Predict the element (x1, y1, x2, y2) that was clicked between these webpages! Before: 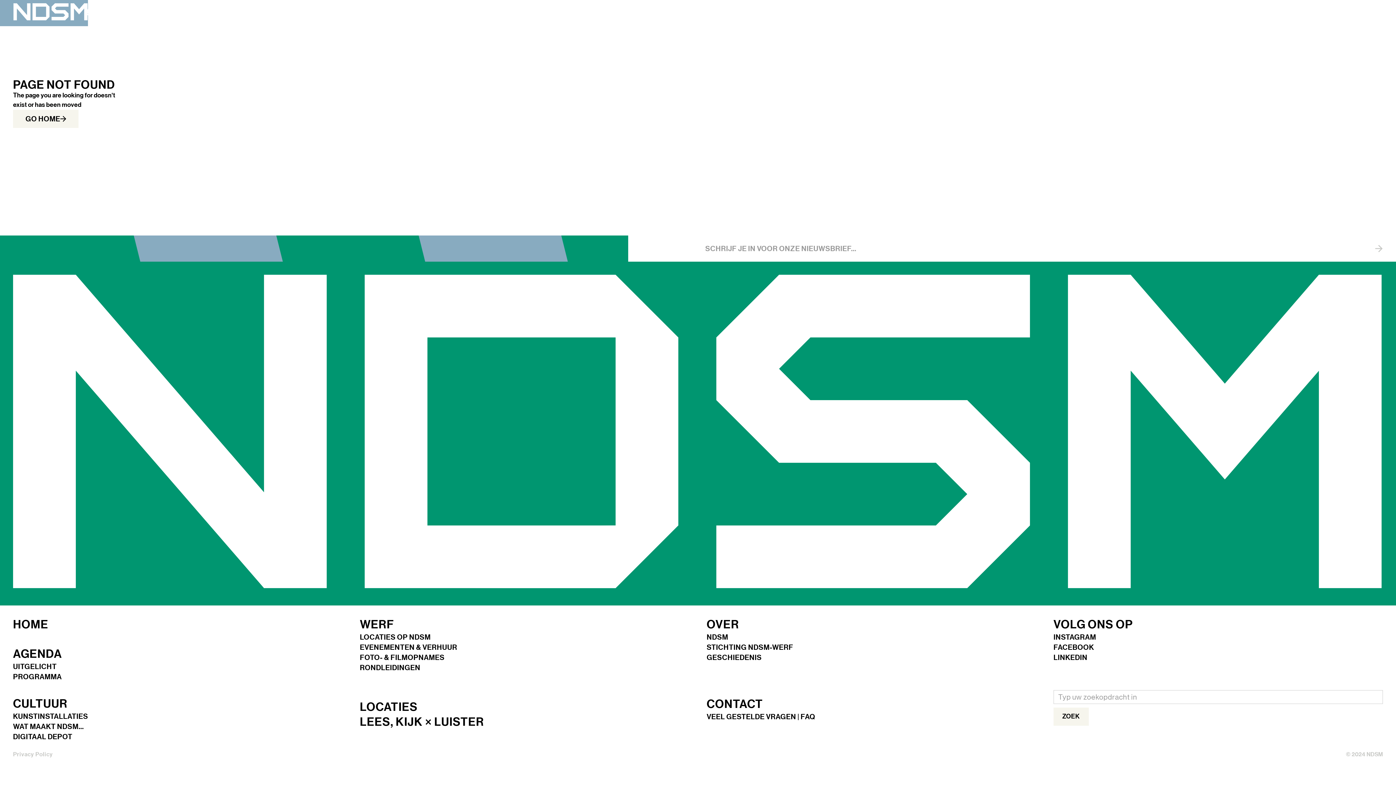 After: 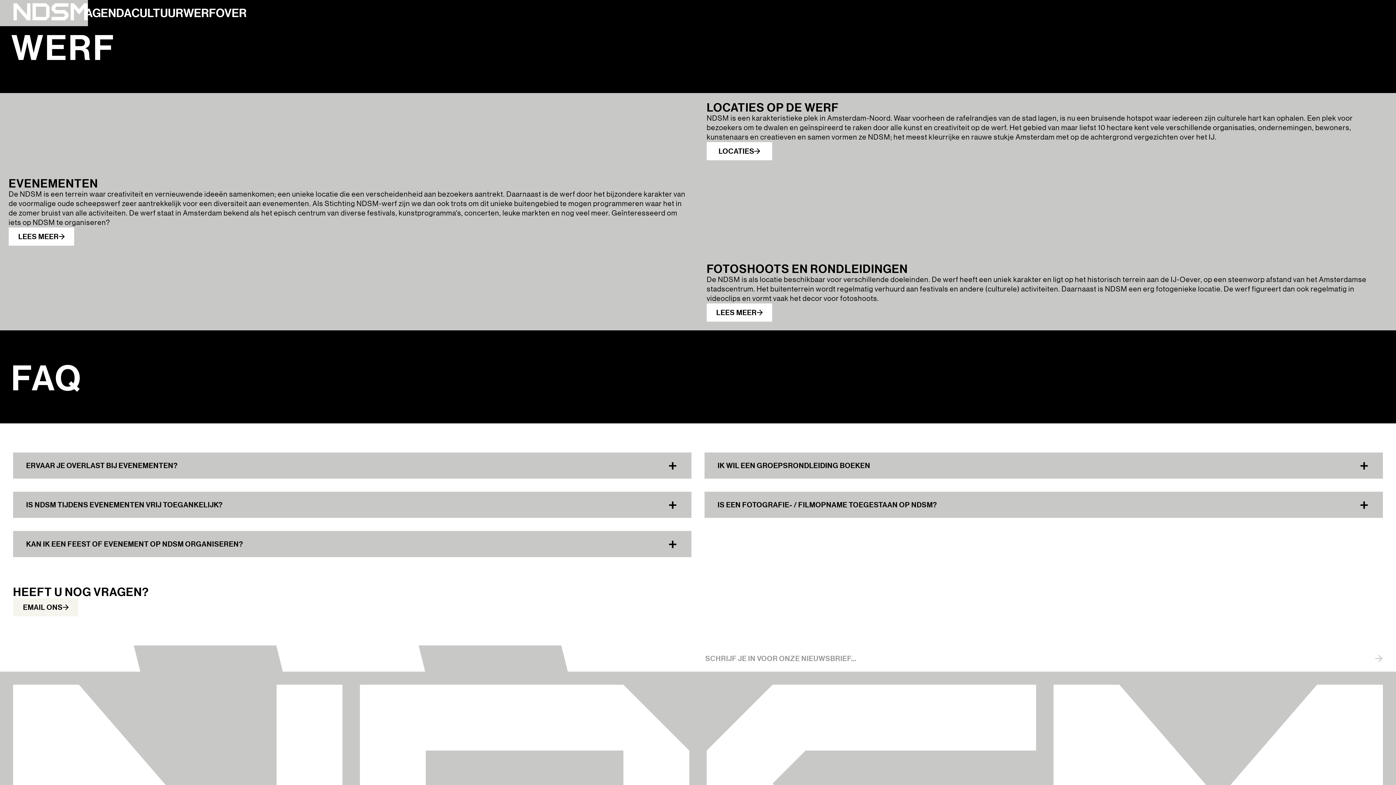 Action: bbox: (360, 633, 430, 644) label: LOCATIES OP NDSM